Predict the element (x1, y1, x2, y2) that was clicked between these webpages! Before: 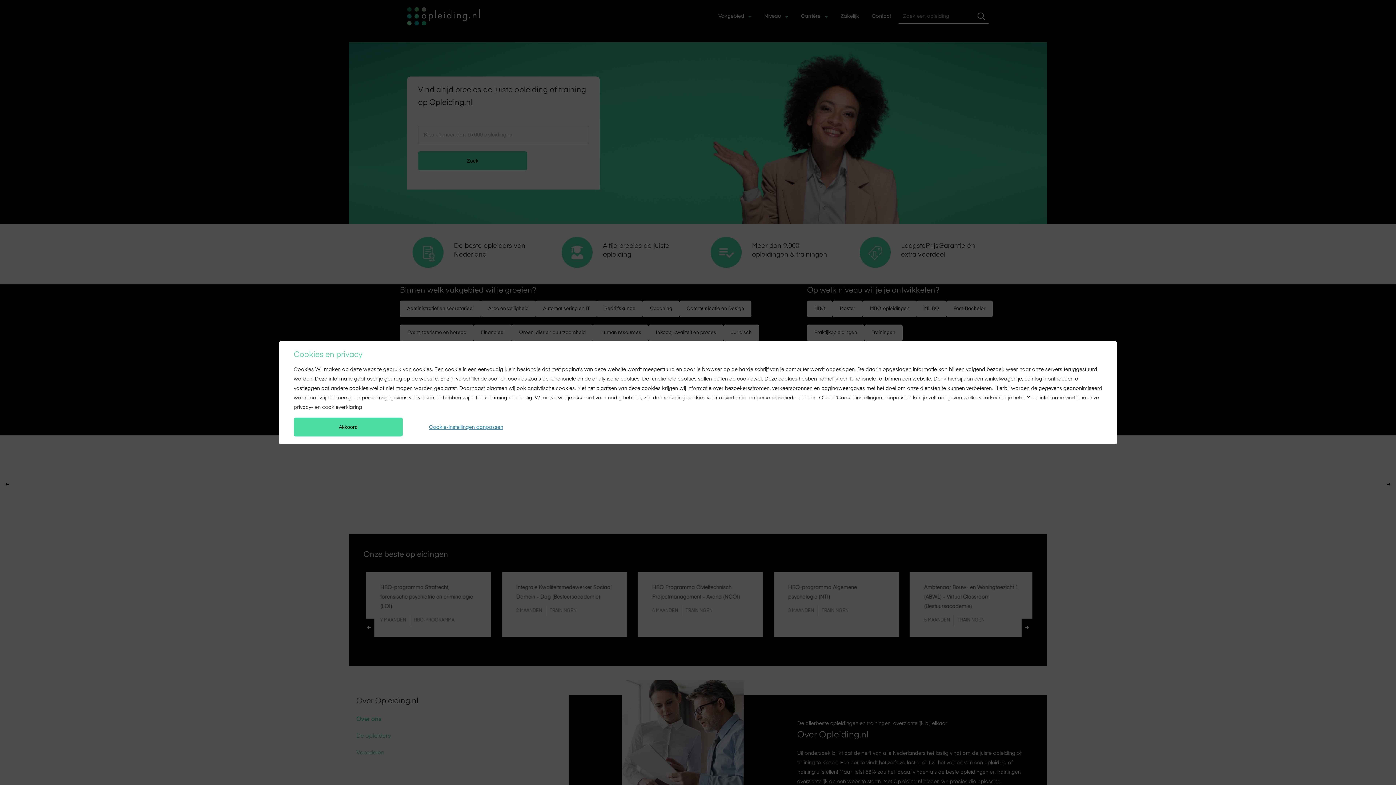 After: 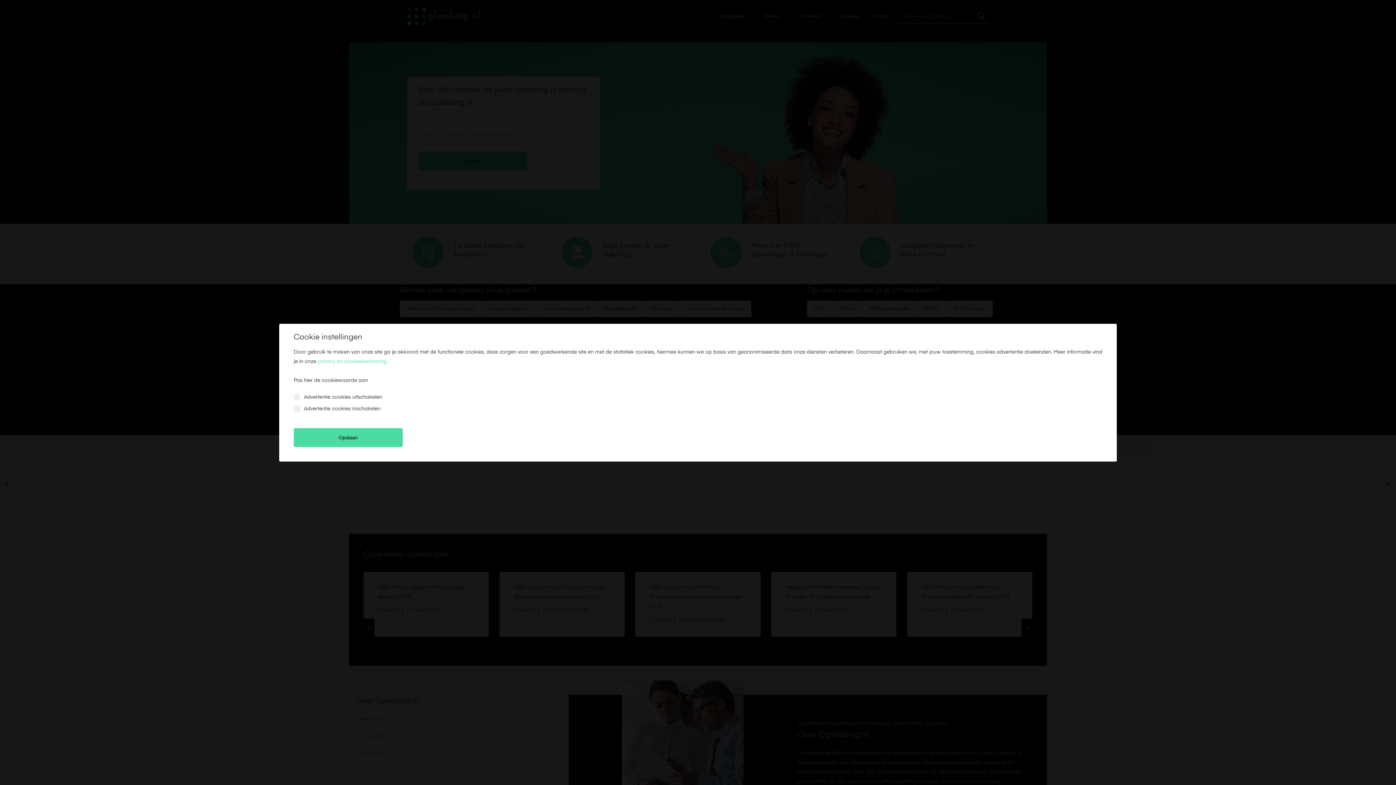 Action: label: Cookie-instellingen aanpassen bbox: (411, 418, 520, 436)